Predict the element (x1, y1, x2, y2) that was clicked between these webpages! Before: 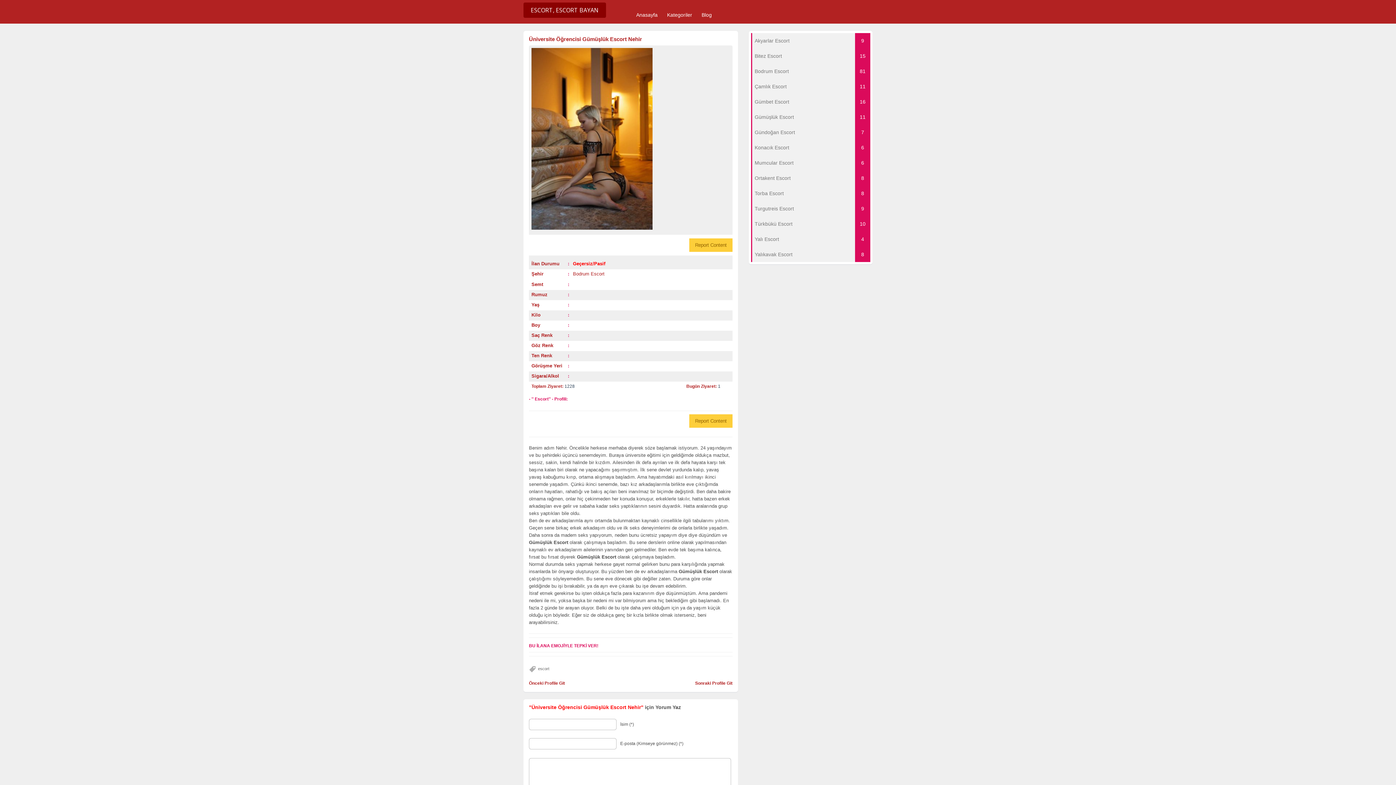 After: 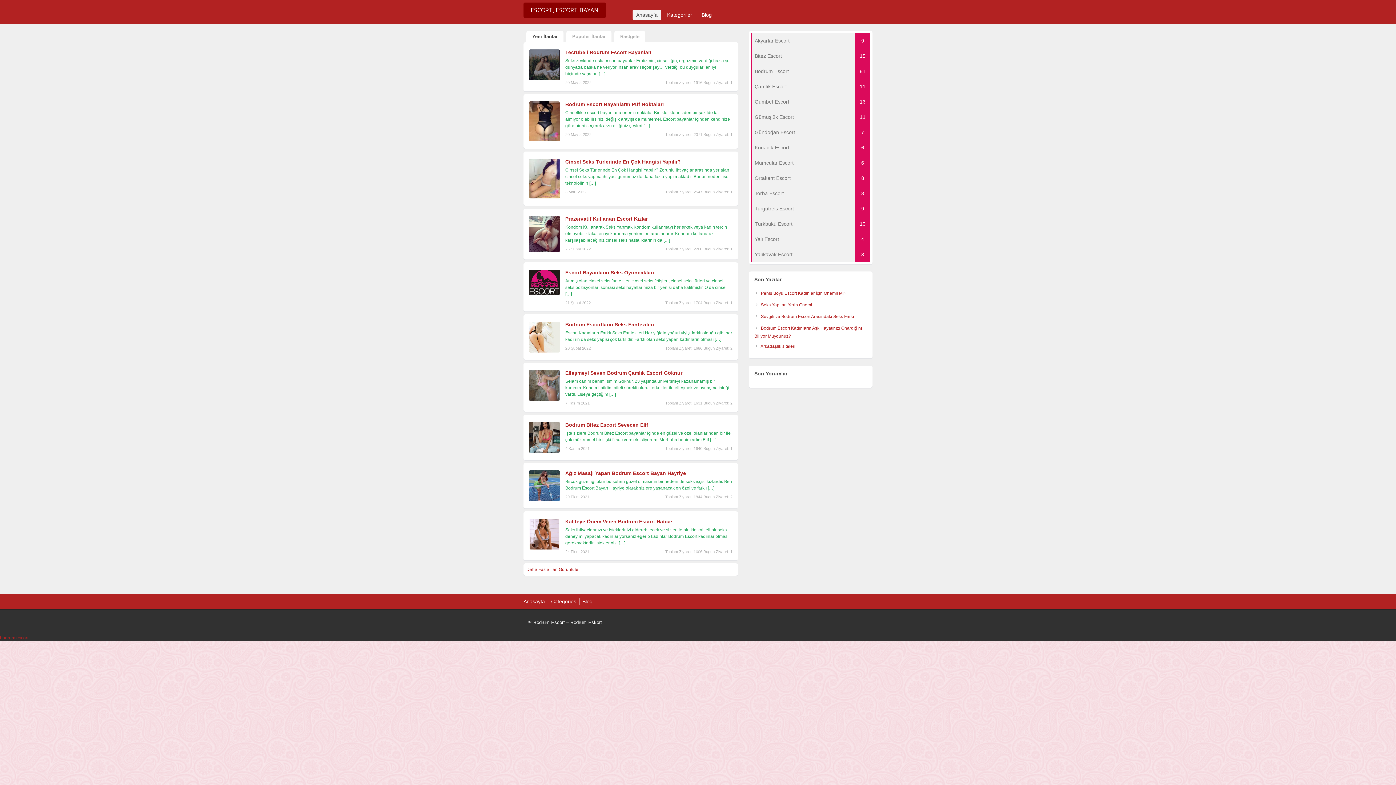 Action: bbox: (632, 9, 661, 20) label: Anasayfa